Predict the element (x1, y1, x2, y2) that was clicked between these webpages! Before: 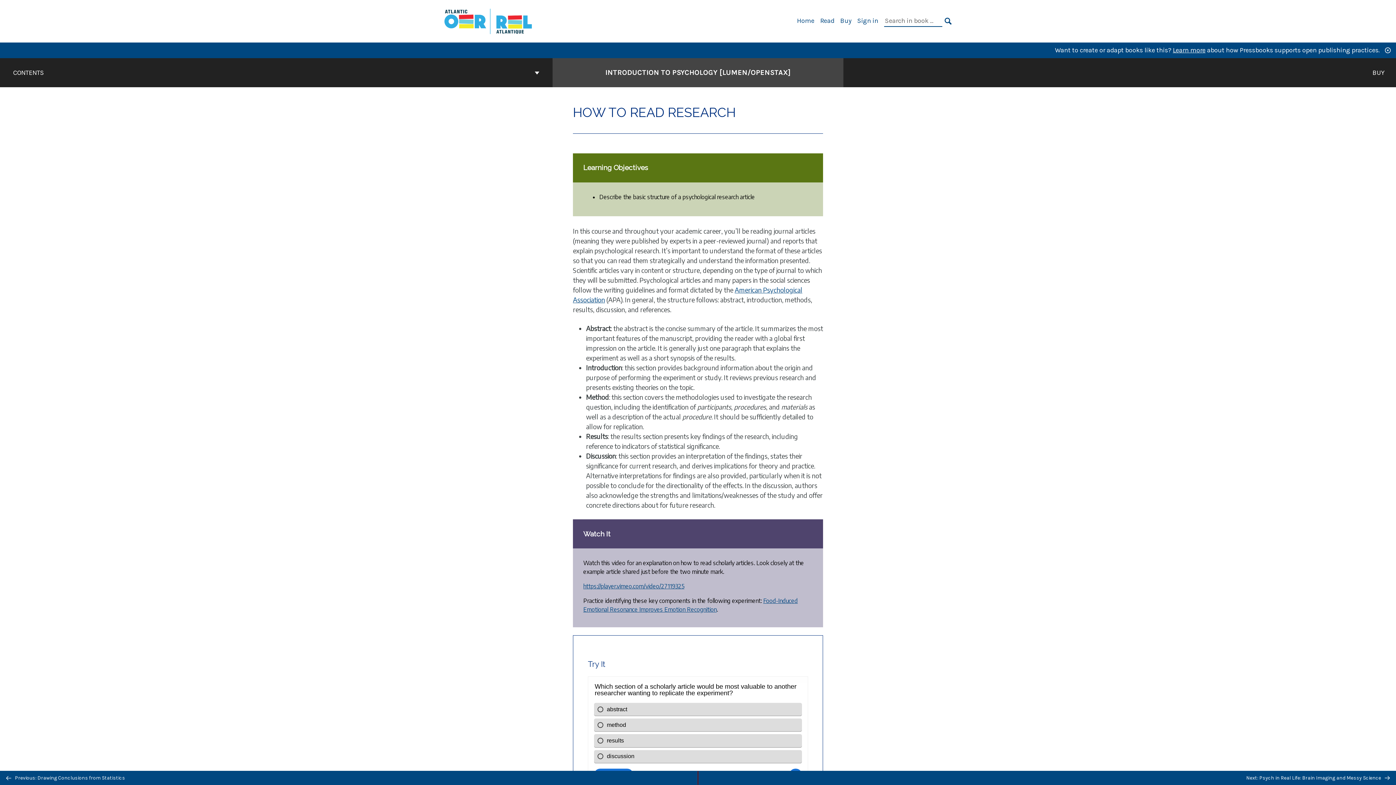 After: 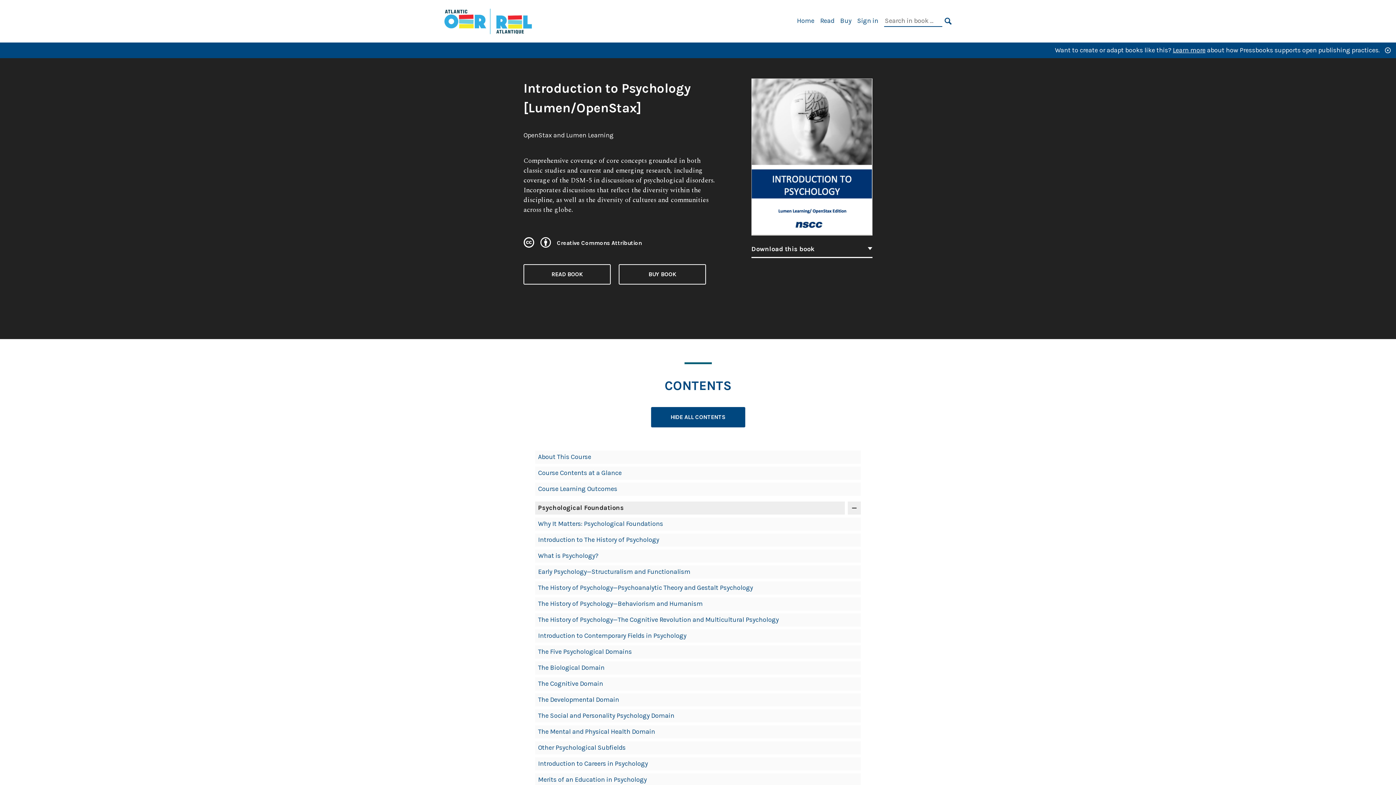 Action: label: Go to the cover page of Introduction to Psychology [Lumen/OpenStax] bbox: (605, 67, 790, 78)